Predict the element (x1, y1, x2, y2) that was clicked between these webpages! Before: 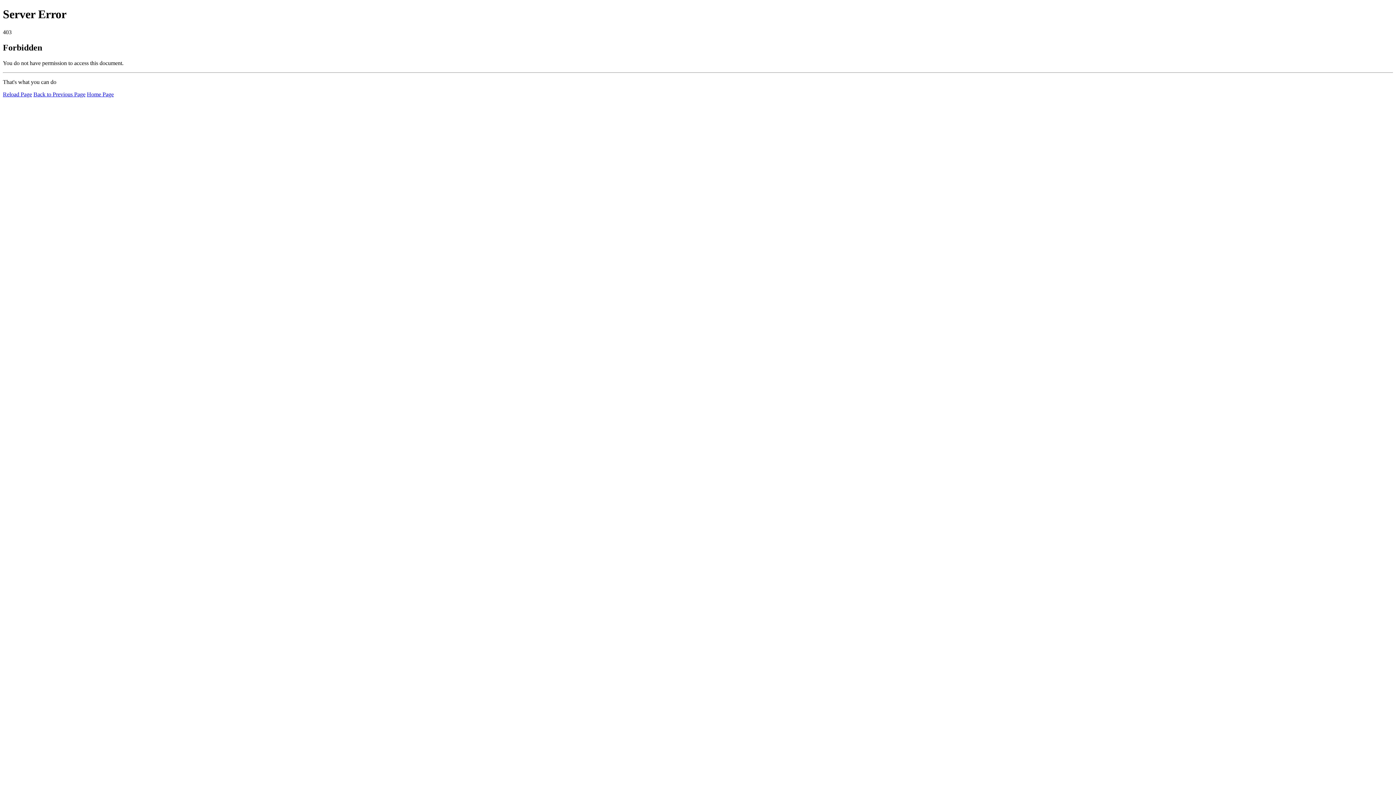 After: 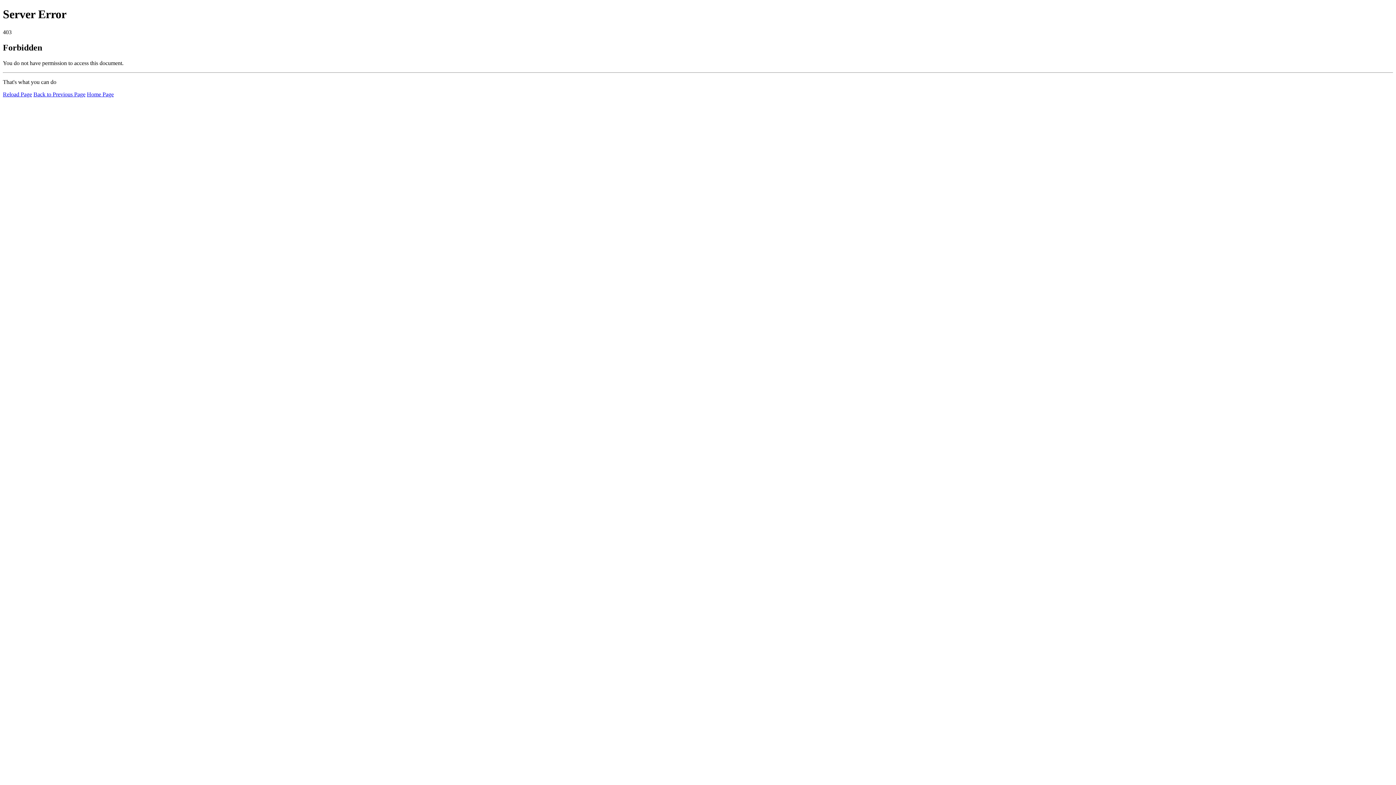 Action: bbox: (86, 91, 113, 97) label: Home Page